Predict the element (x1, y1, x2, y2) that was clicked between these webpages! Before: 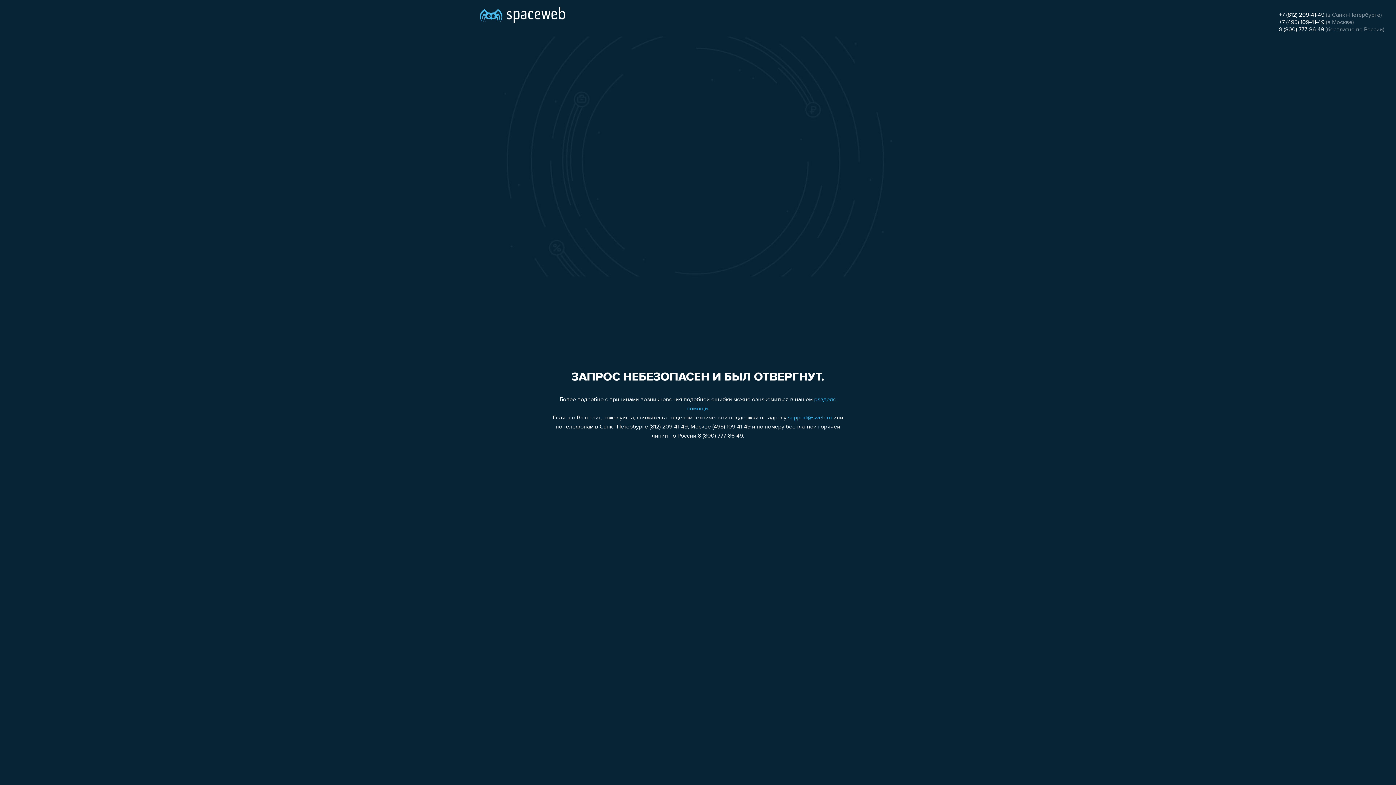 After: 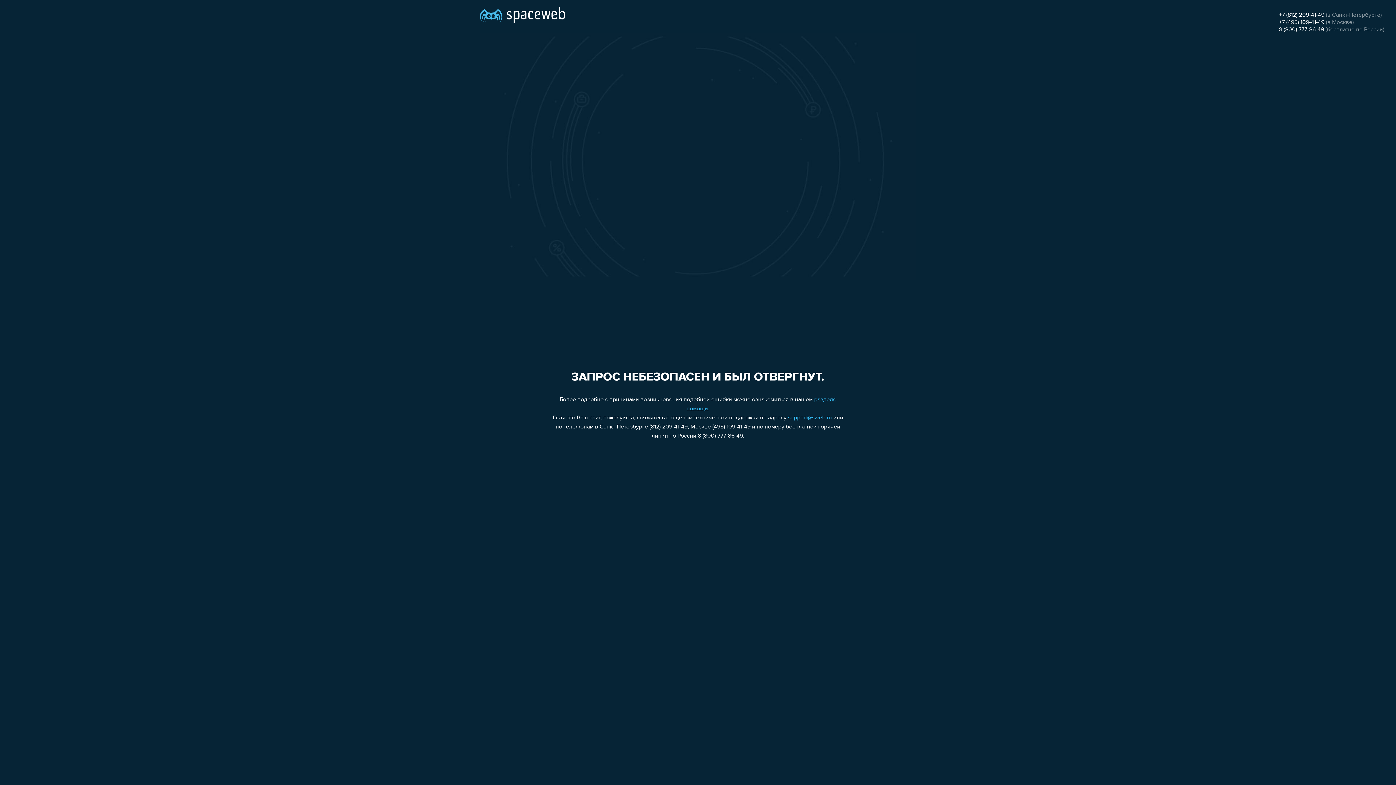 Action: bbox: (788, 415, 832, 421) label: support@sweb.ru